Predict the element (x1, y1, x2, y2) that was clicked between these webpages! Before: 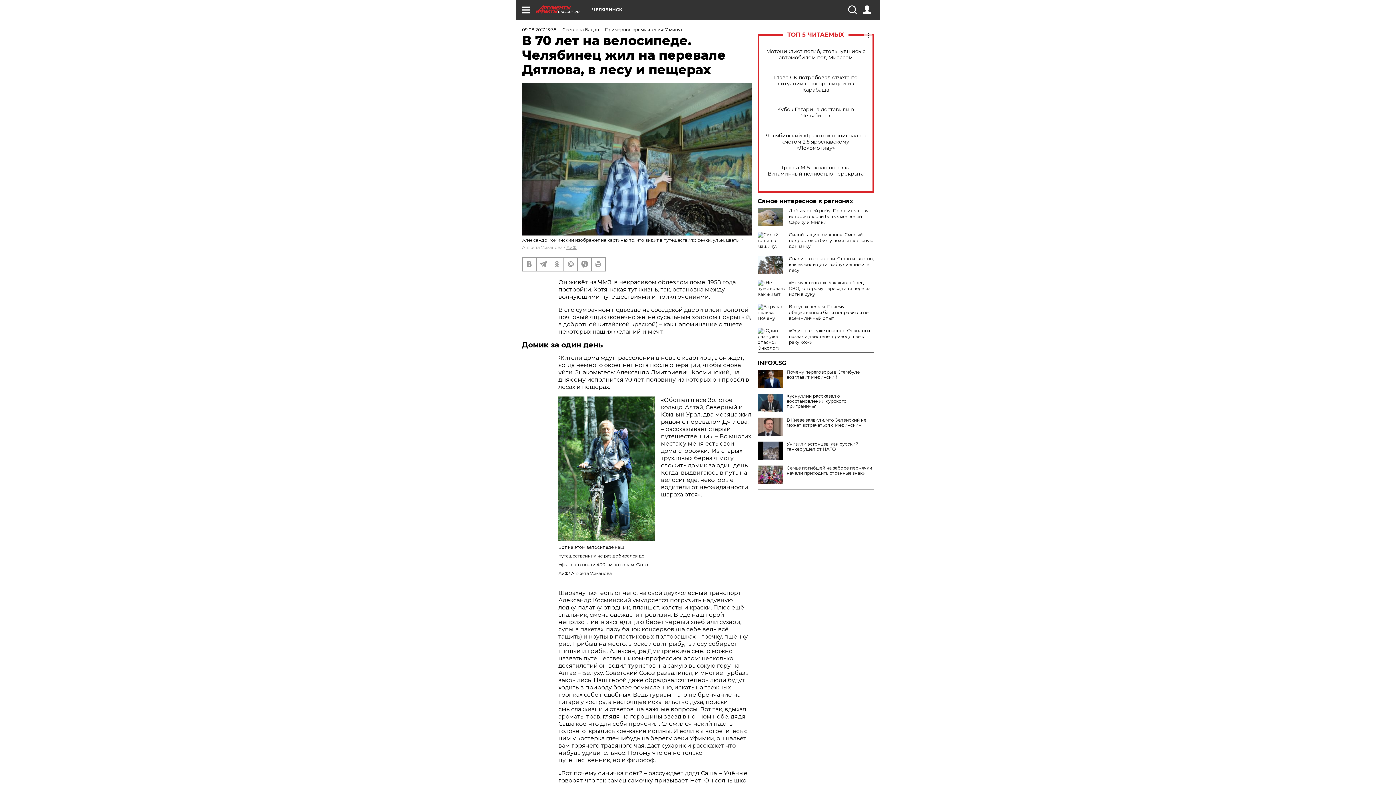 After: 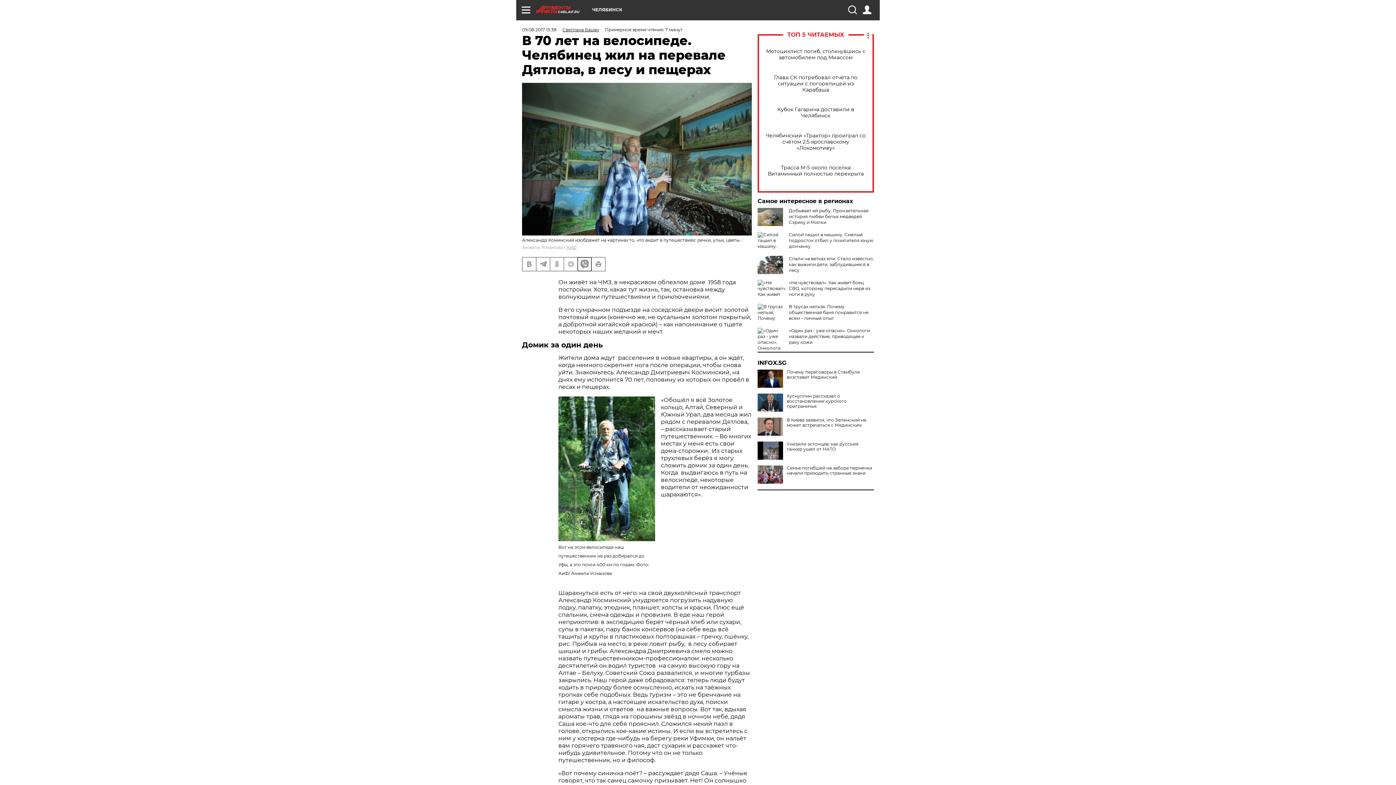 Action: bbox: (578, 257, 591, 270)